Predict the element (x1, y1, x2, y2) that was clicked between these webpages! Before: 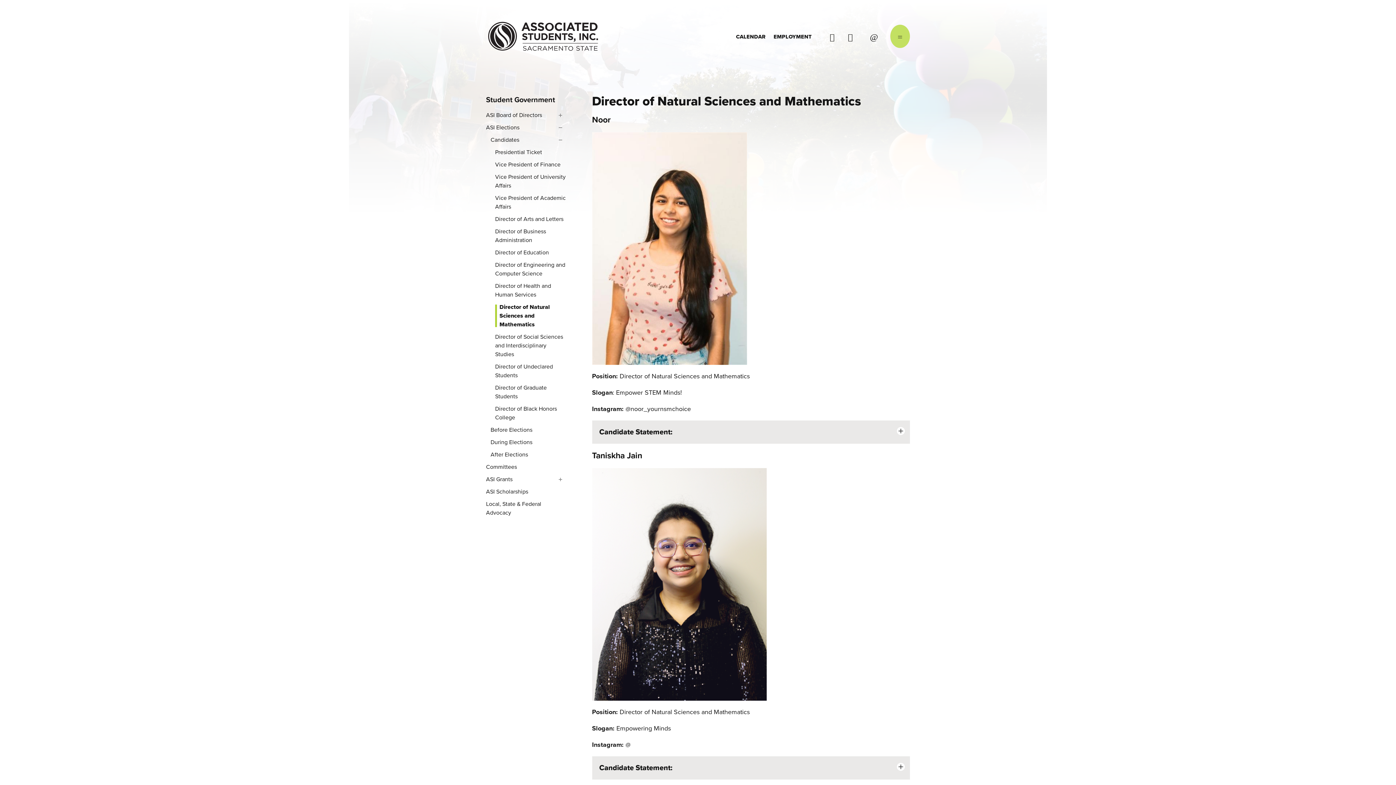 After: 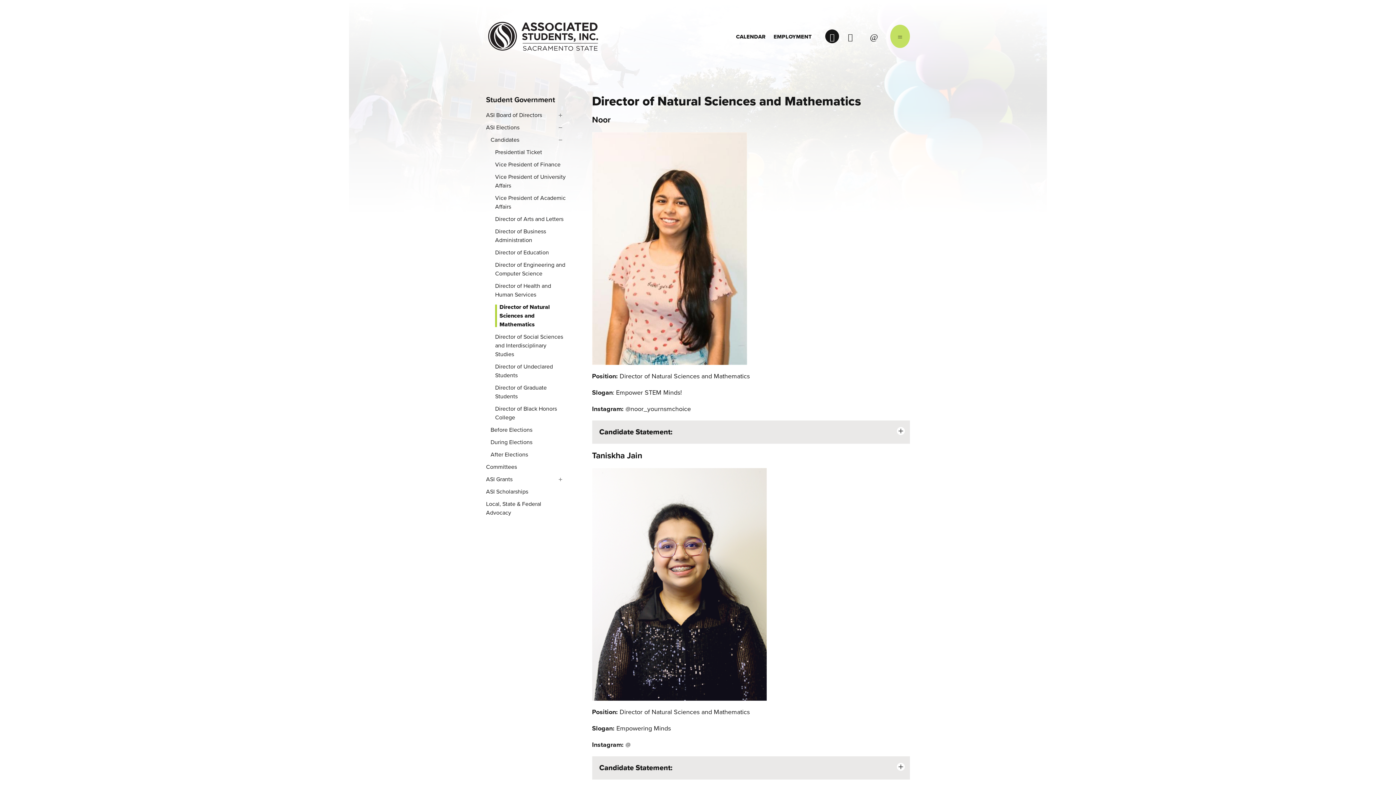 Action: bbox: (825, 29, 839, 43) label: Instagram